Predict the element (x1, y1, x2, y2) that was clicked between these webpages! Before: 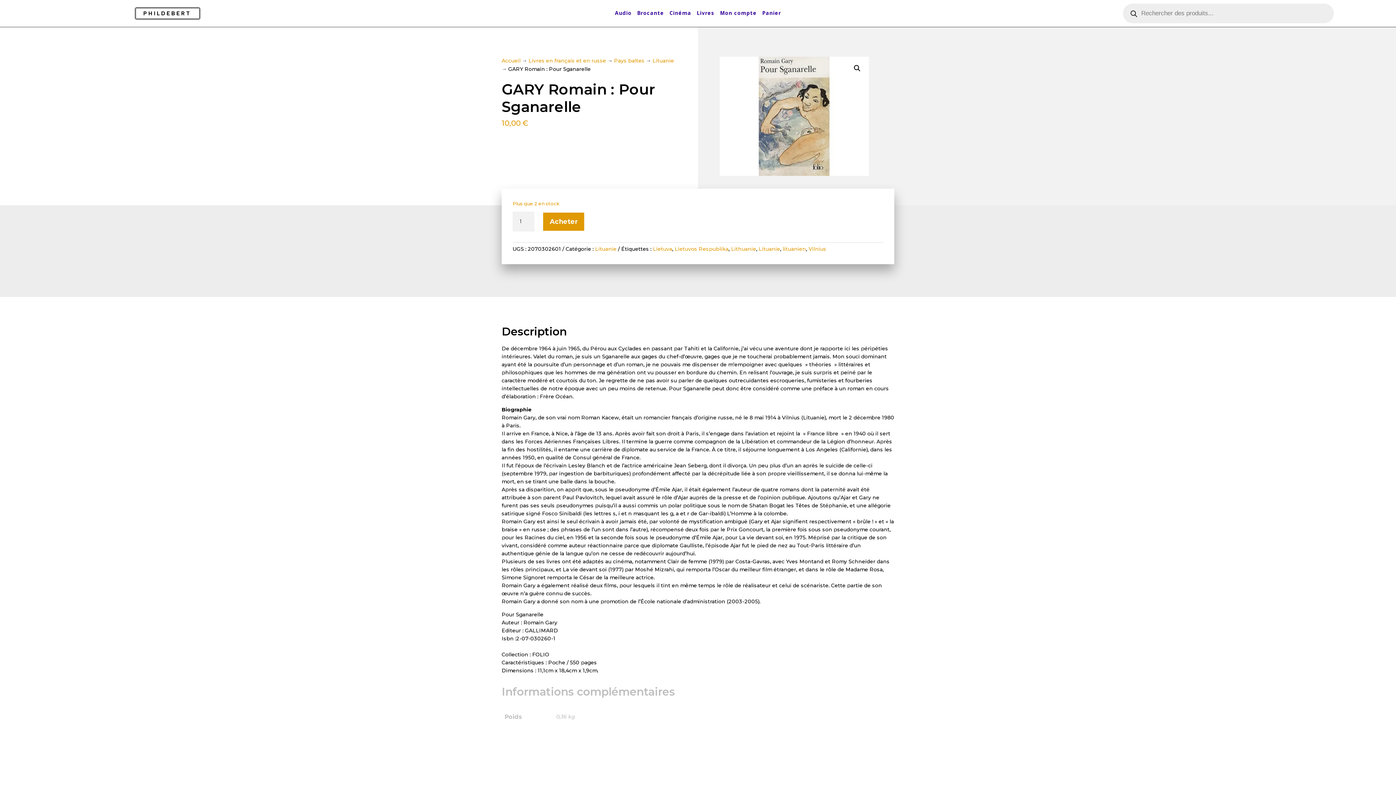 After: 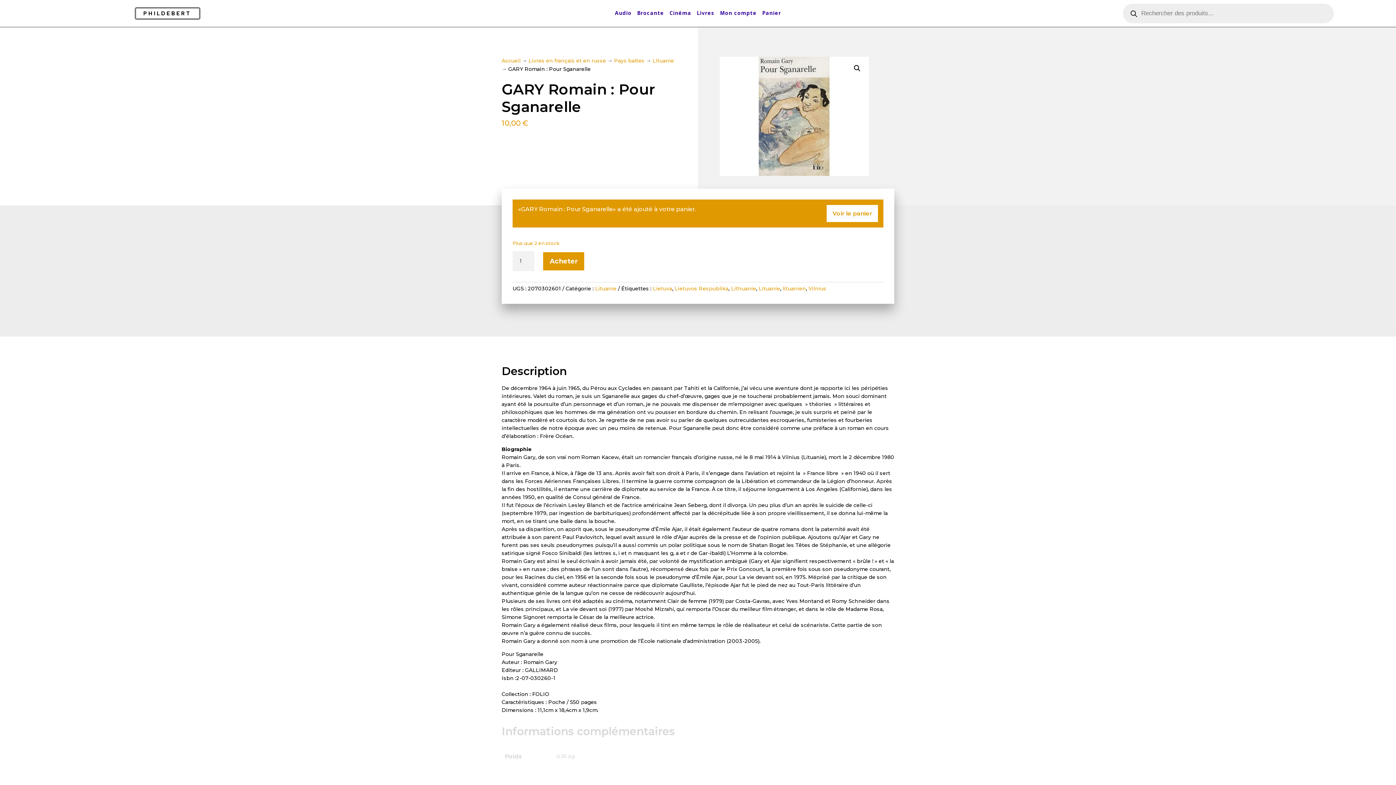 Action: label: Acheter bbox: (543, 212, 584, 230)